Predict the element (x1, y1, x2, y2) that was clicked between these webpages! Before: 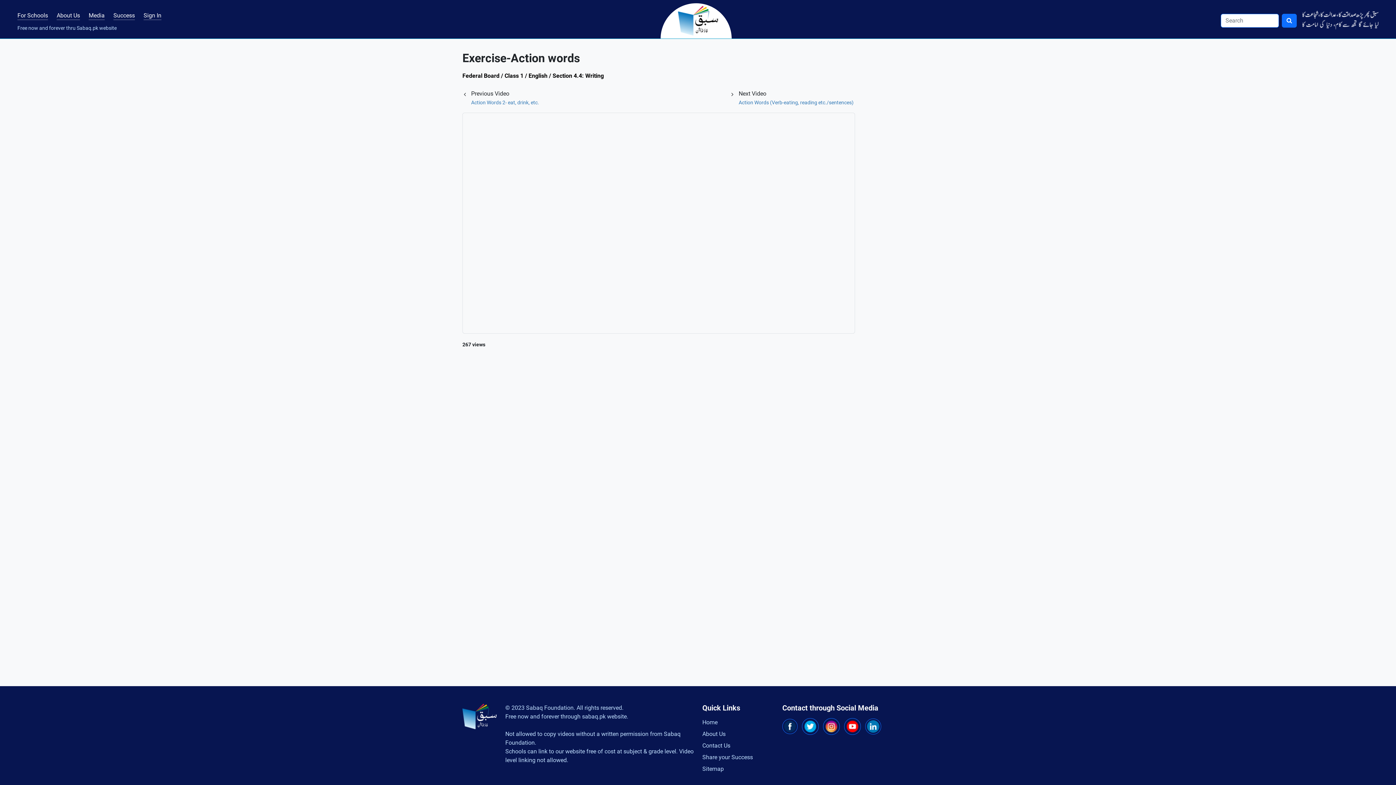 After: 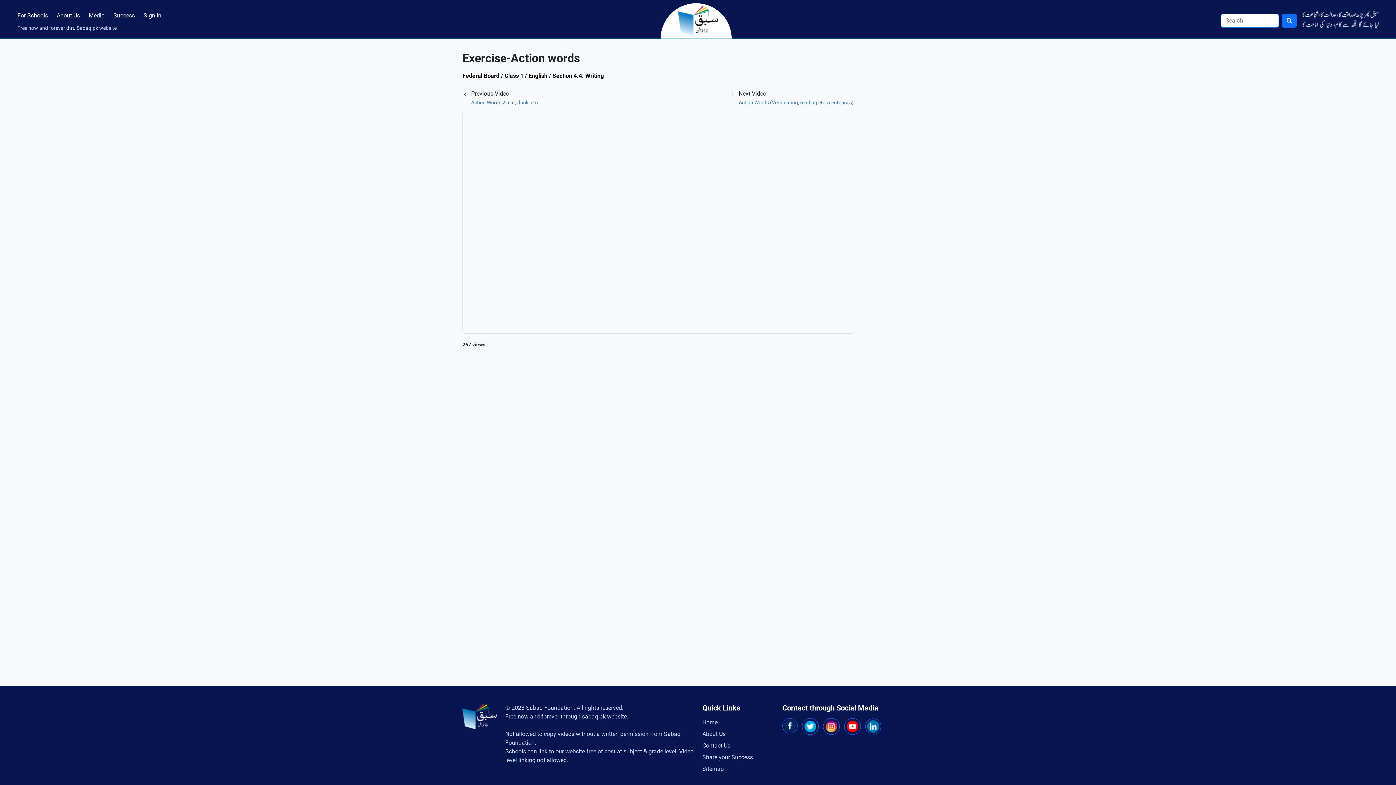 Action: bbox: (784, 722, 796, 729)